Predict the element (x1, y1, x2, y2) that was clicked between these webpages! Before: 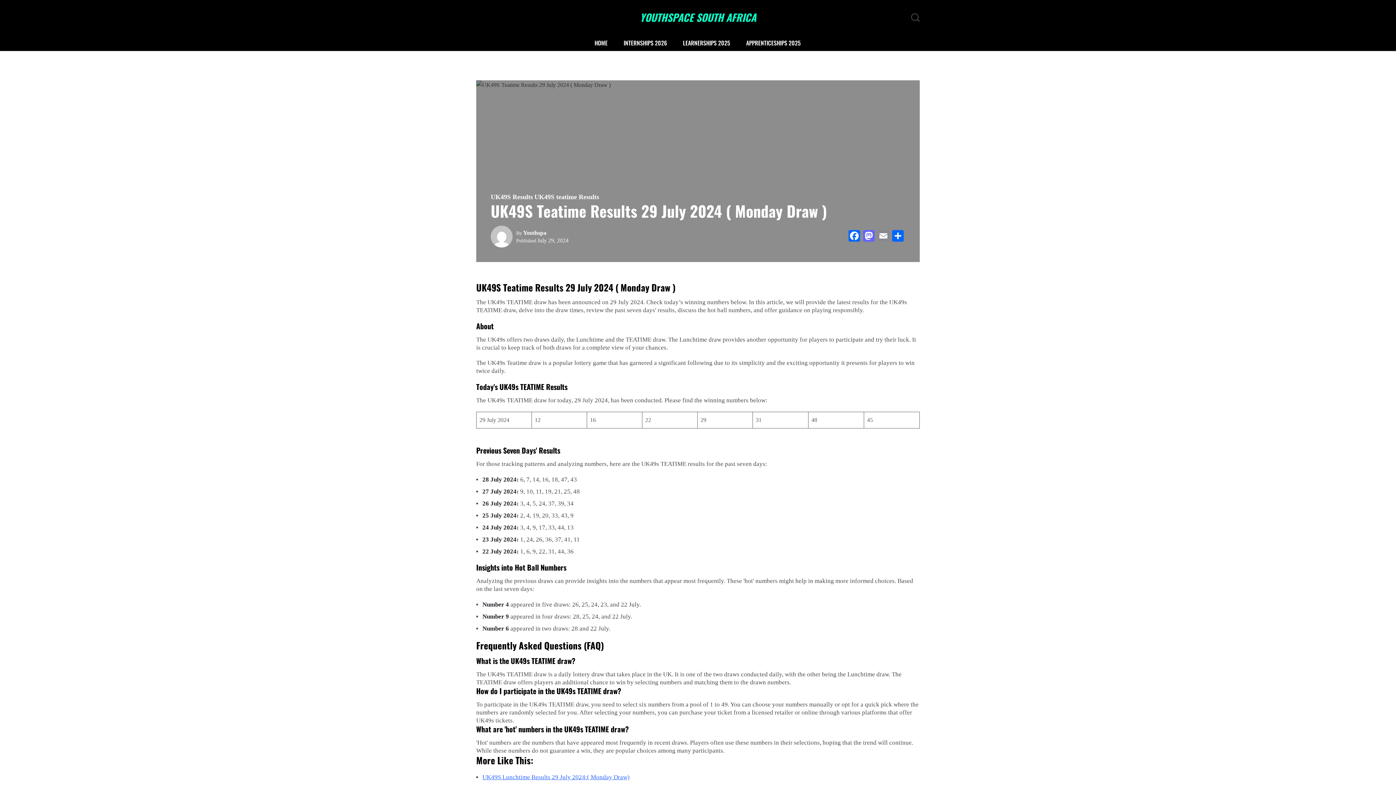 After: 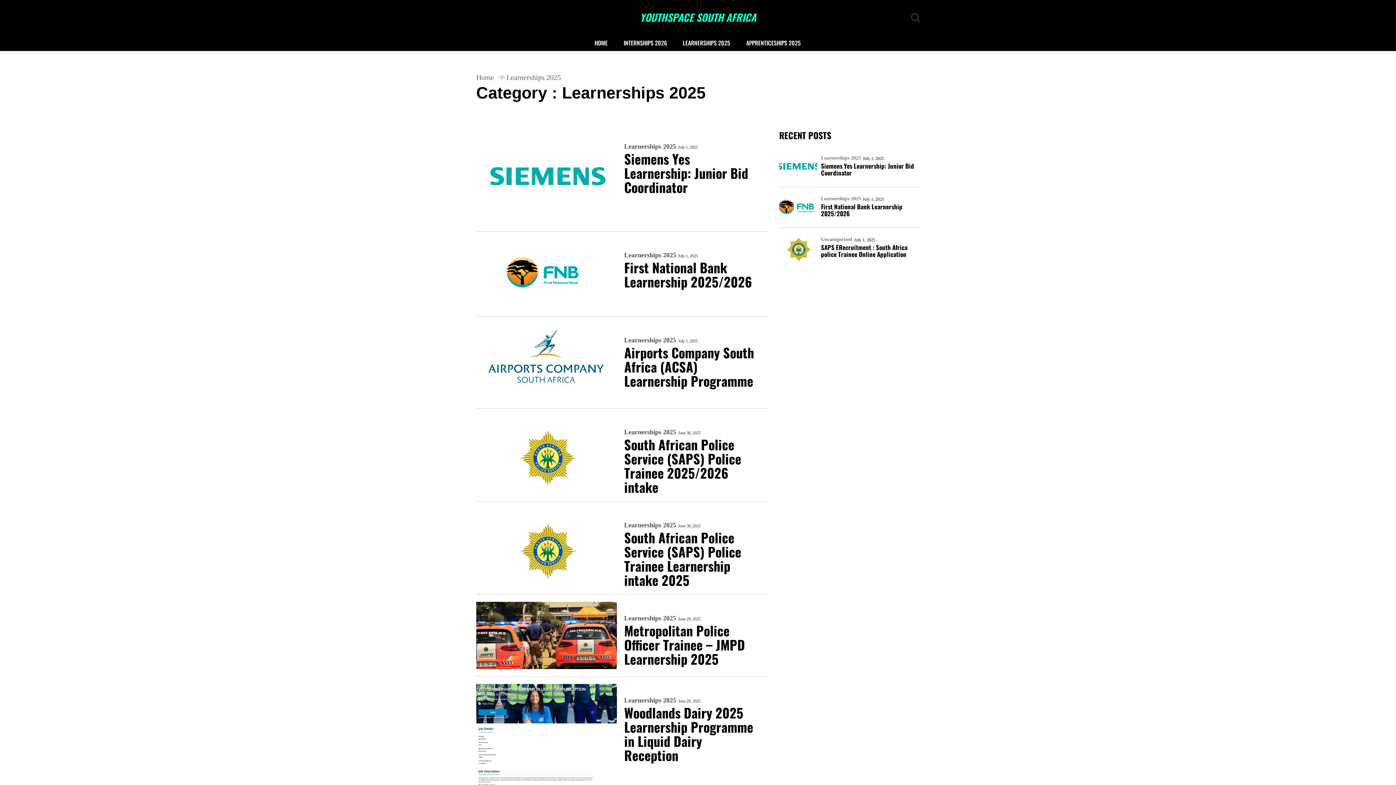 Action: label: LEARNERSHIPS 2025 bbox: (675, 34, 738, 50)